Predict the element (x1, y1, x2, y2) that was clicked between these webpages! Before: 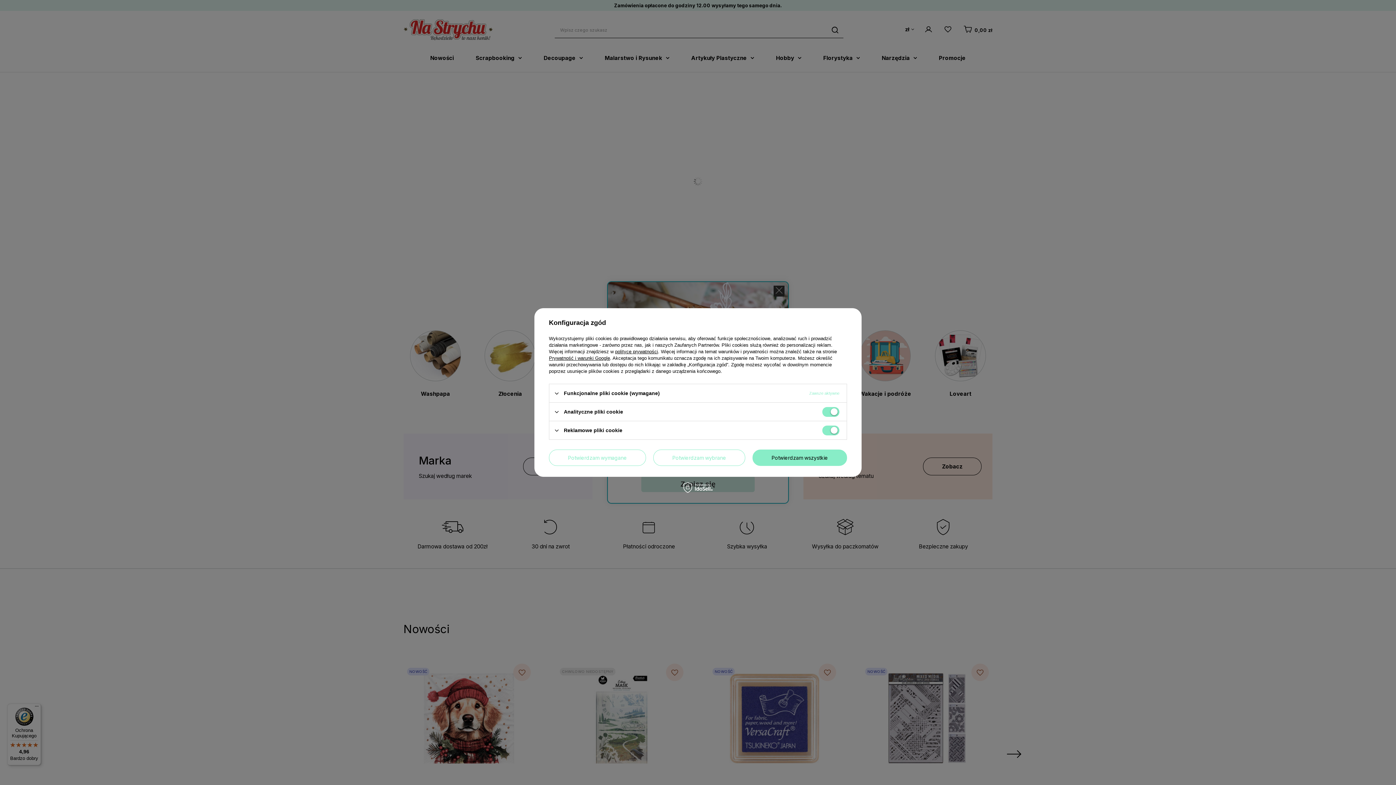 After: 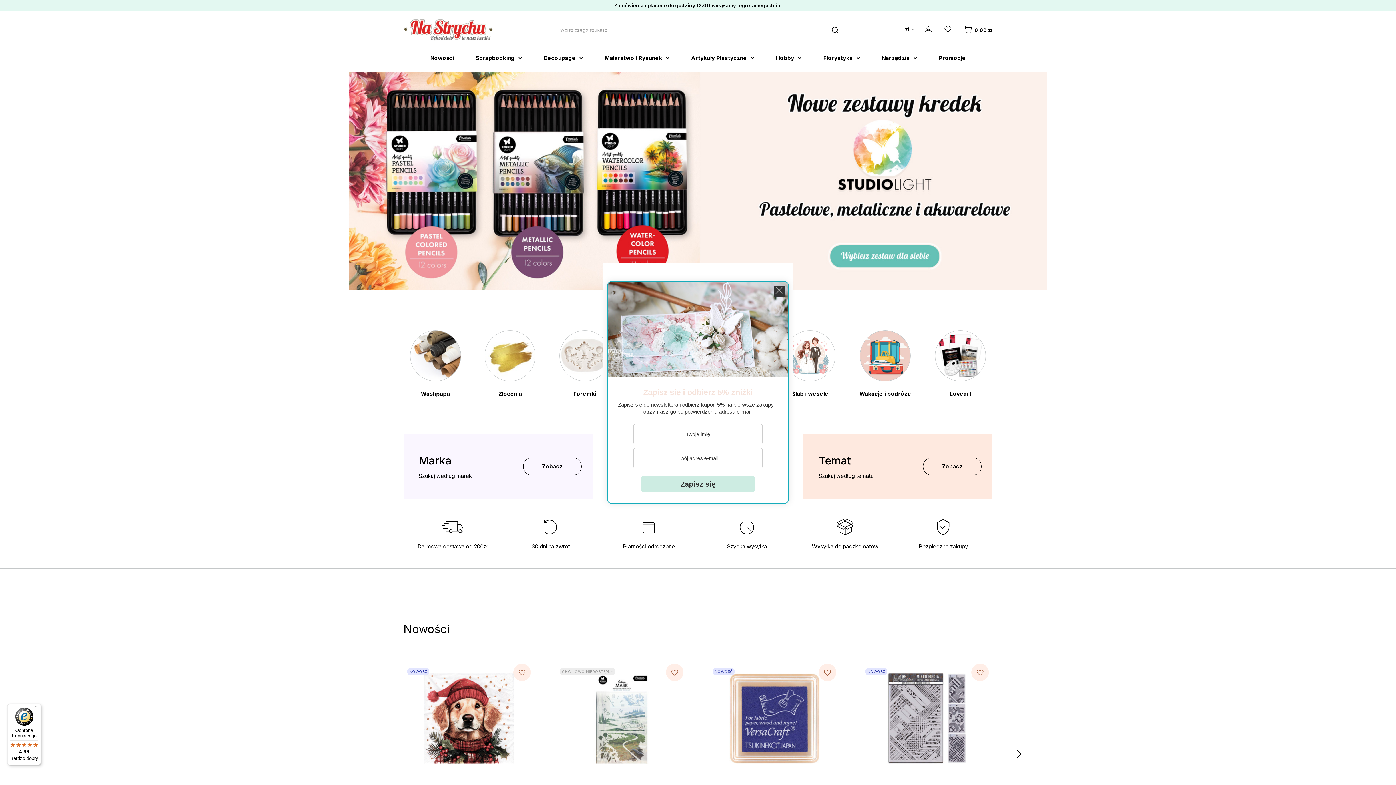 Action: bbox: (752, 449, 847, 466) label: Potwierdzam wszystkie